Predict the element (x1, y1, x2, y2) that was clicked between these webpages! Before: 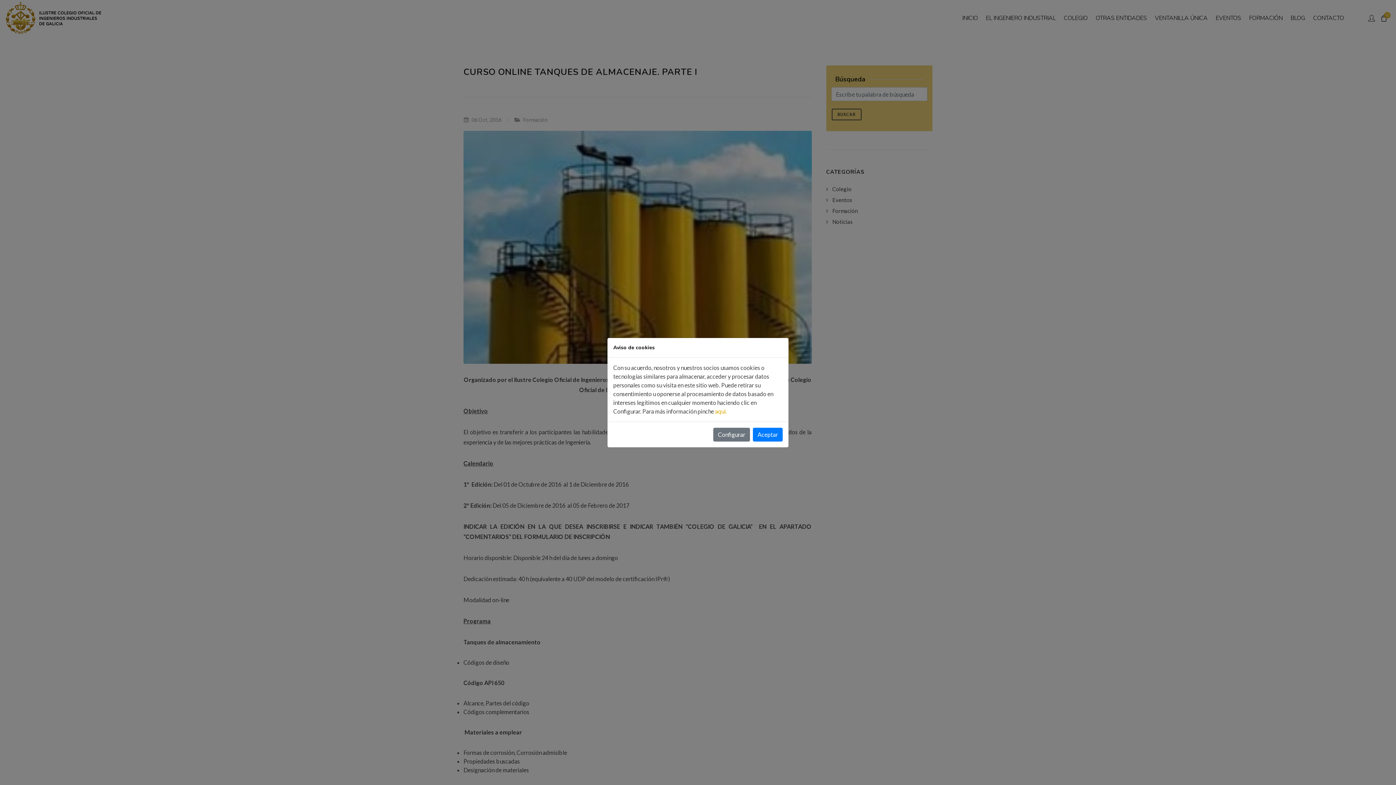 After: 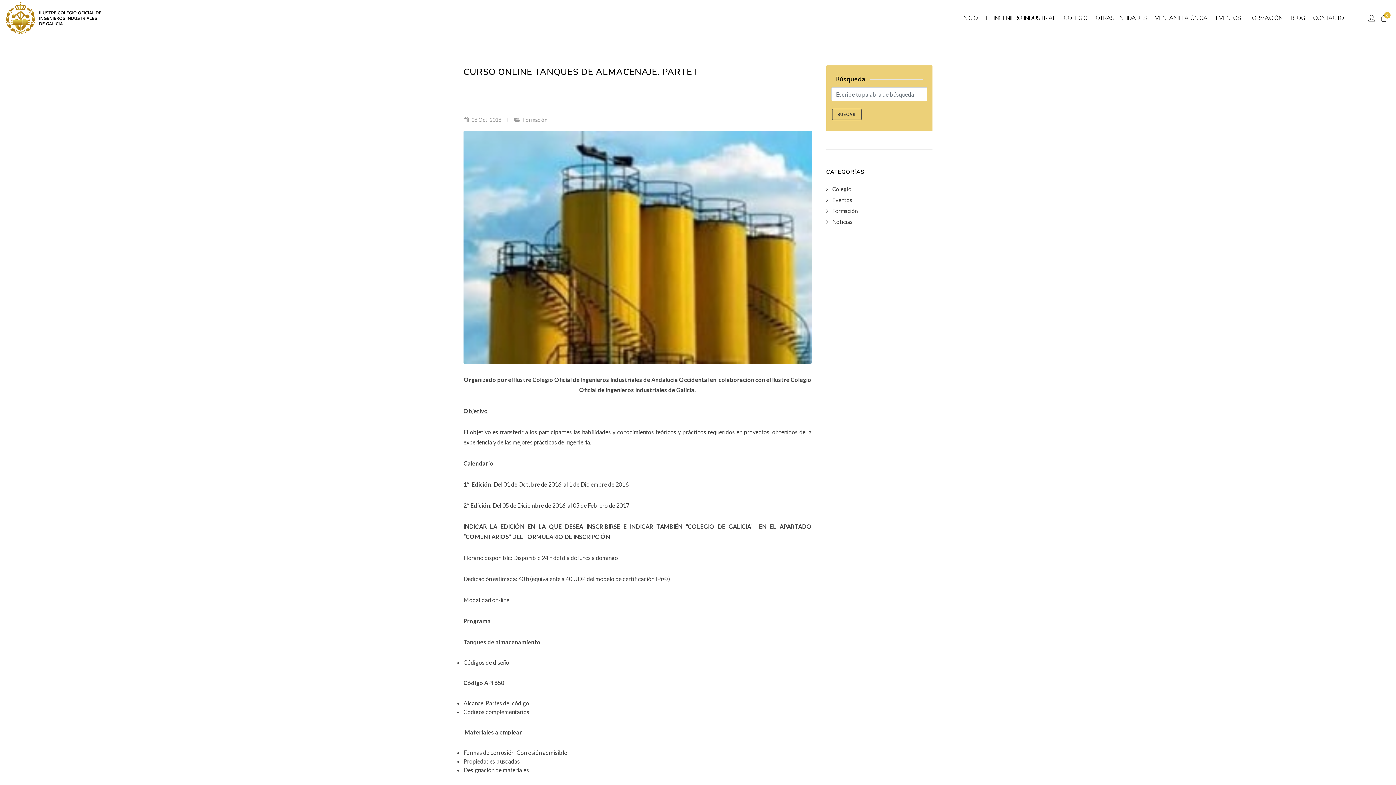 Action: bbox: (753, 427, 782, 441) label: Aceptar